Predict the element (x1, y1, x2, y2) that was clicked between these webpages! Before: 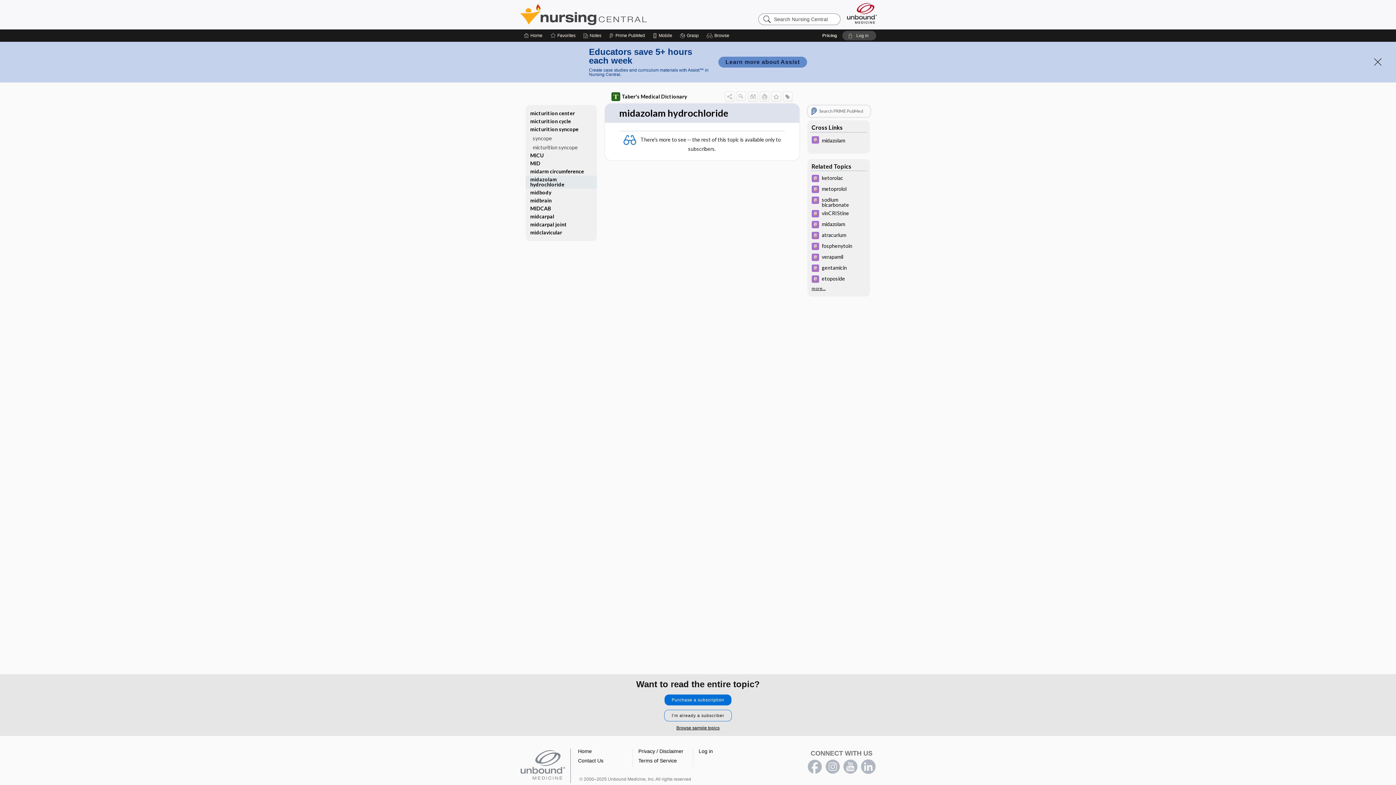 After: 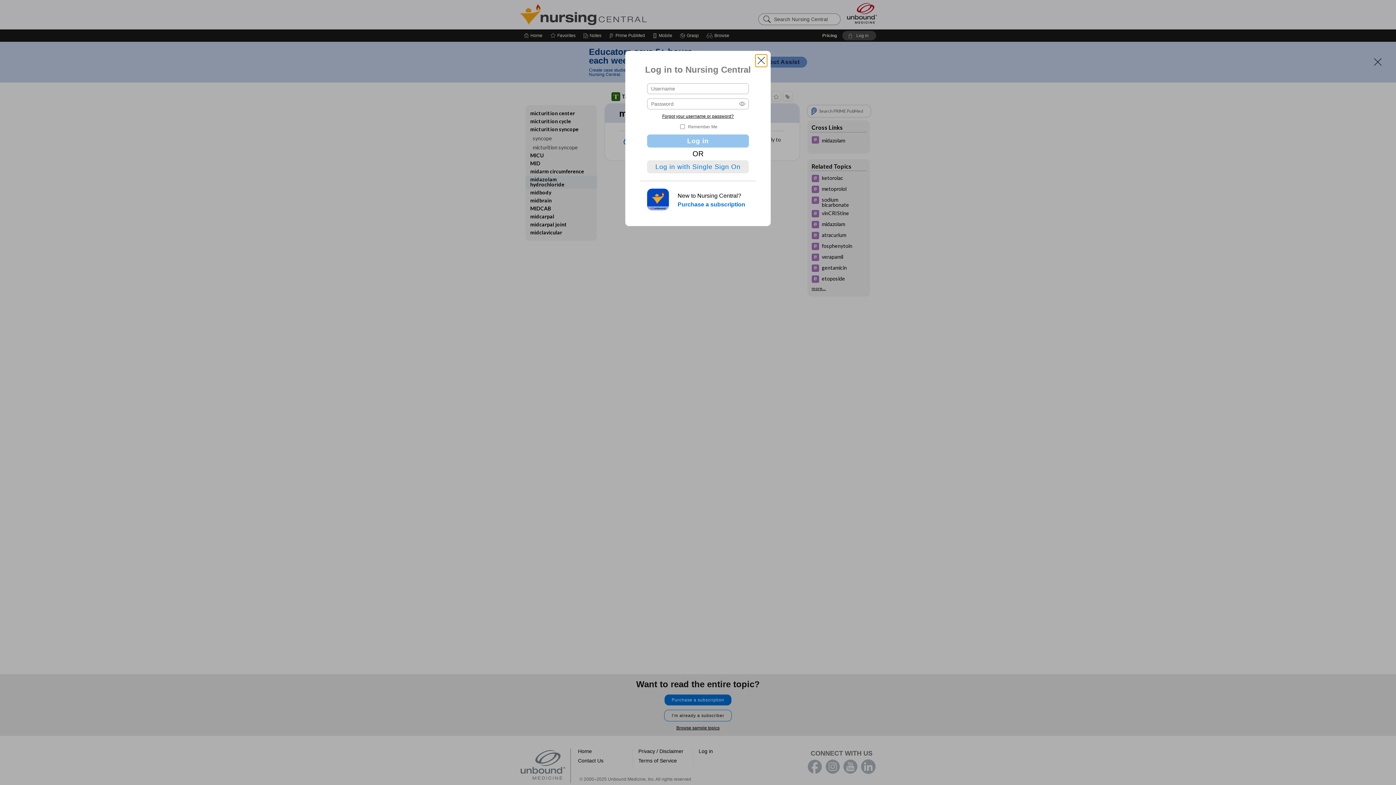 Action: bbox: (842, 30, 876, 40) label: Log in